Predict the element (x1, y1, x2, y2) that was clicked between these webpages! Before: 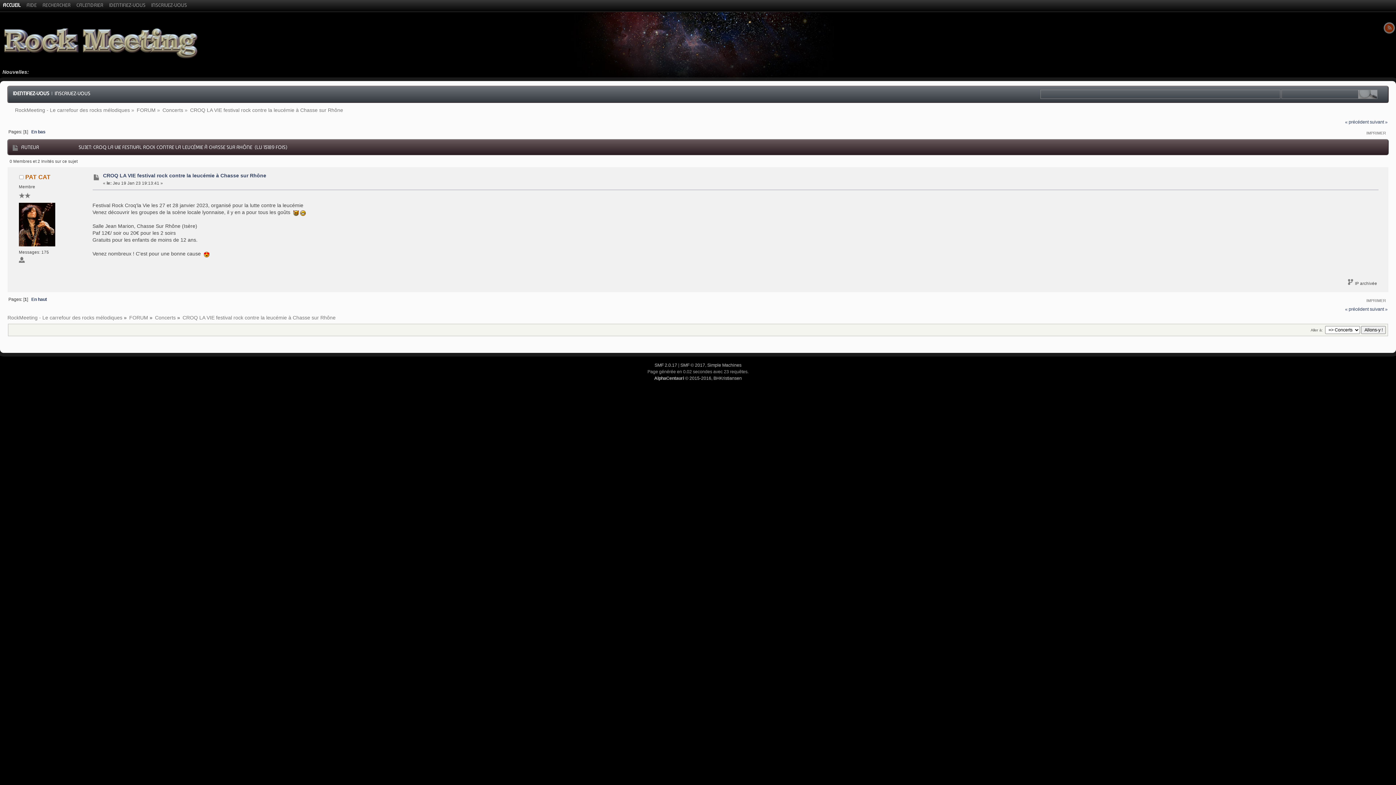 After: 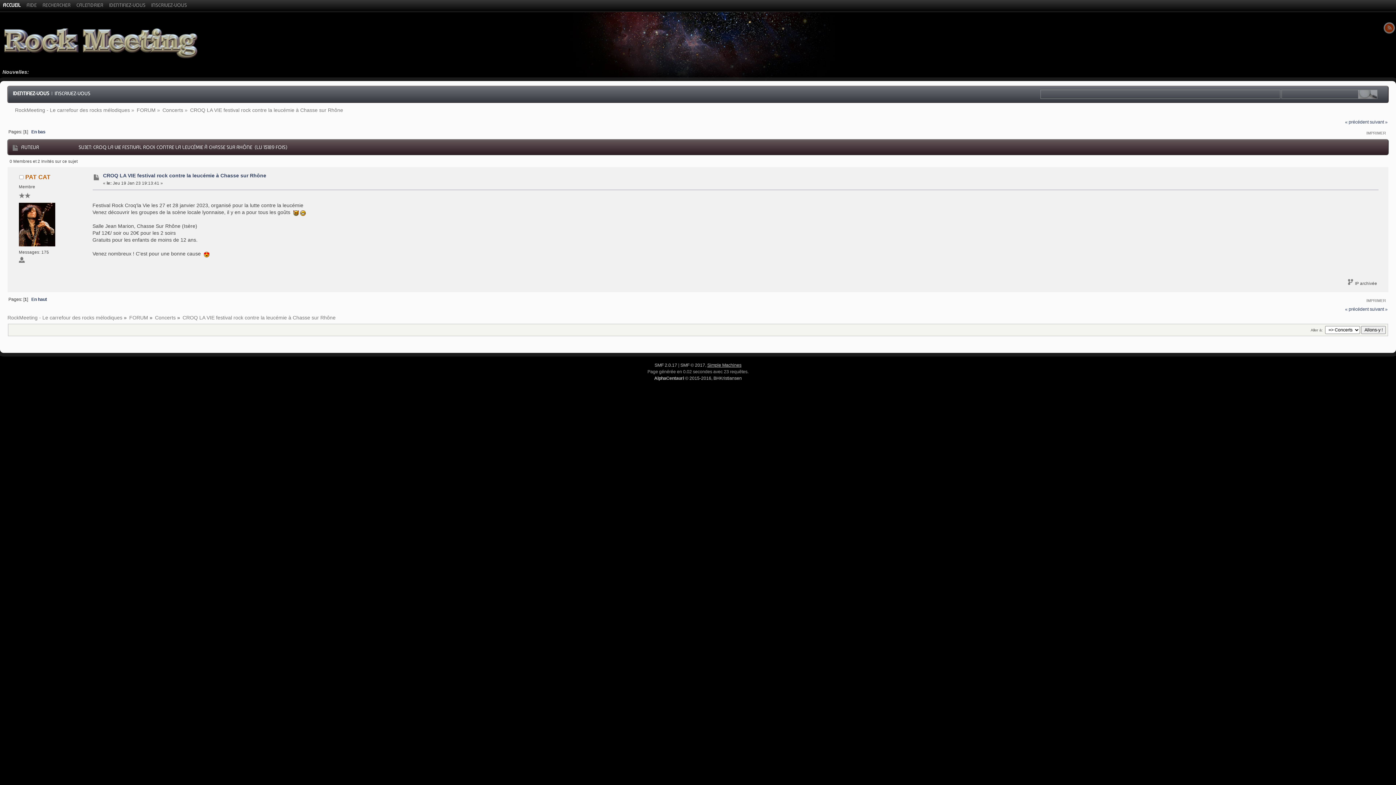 Action: bbox: (707, 362, 741, 368) label: Simple Machines